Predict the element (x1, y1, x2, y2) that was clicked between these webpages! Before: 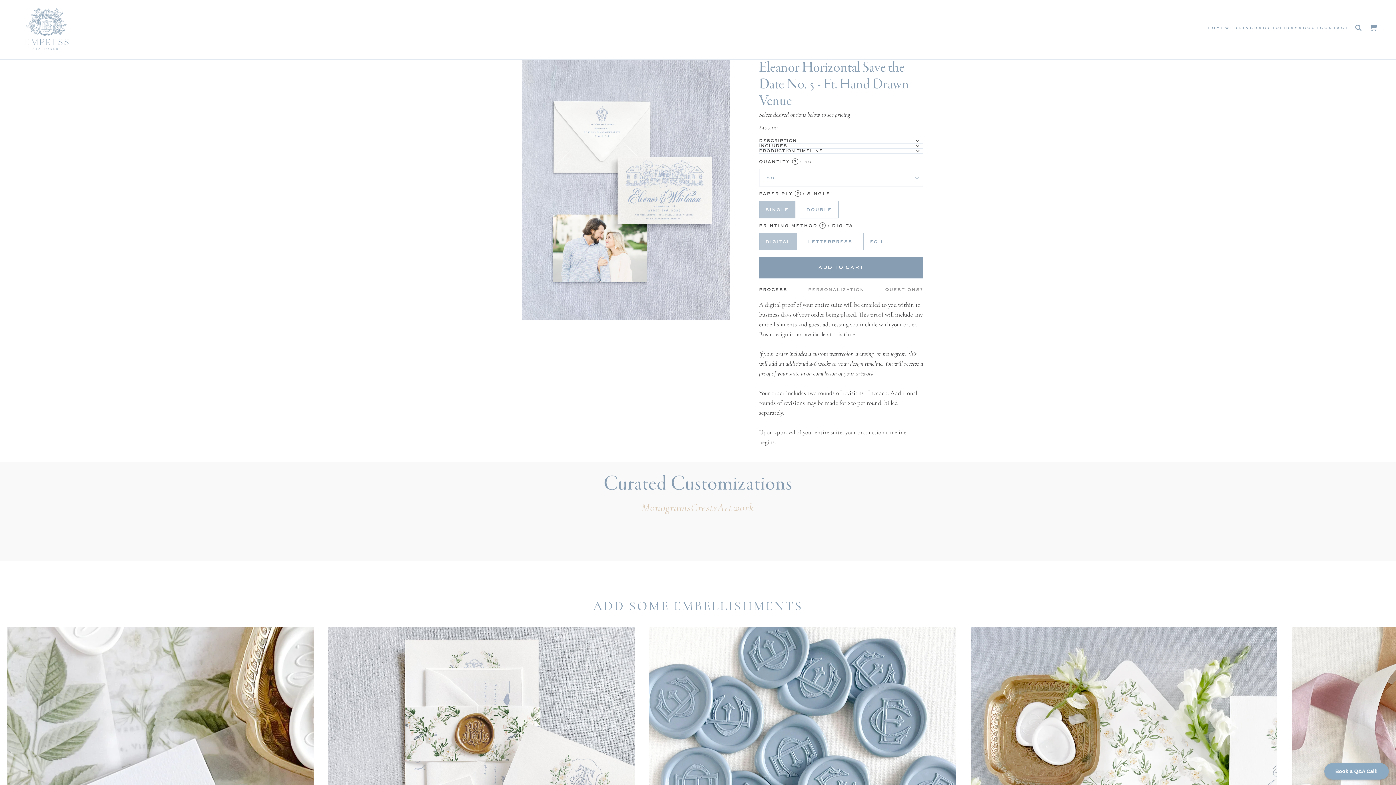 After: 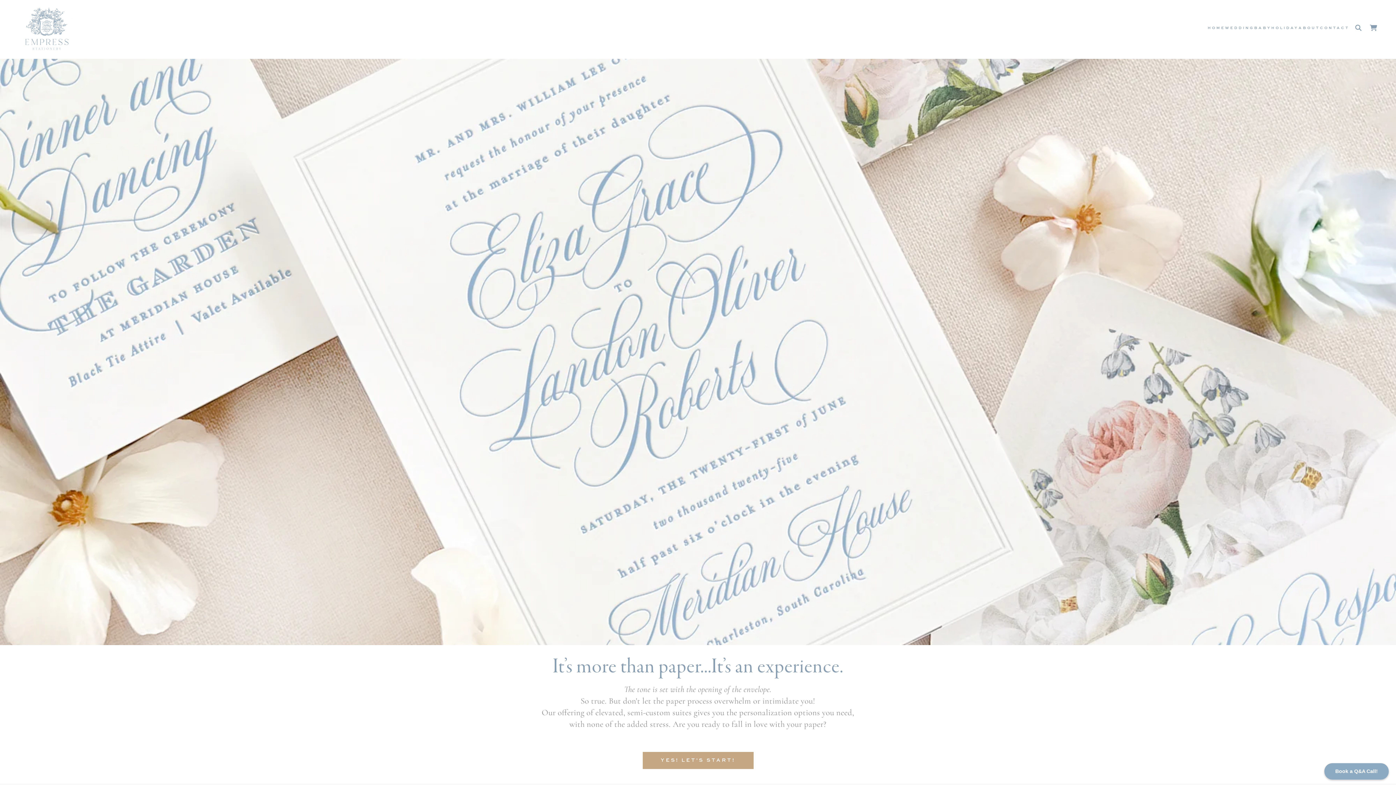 Action: label: HOME bbox: (1208, 25, 1225, 30)